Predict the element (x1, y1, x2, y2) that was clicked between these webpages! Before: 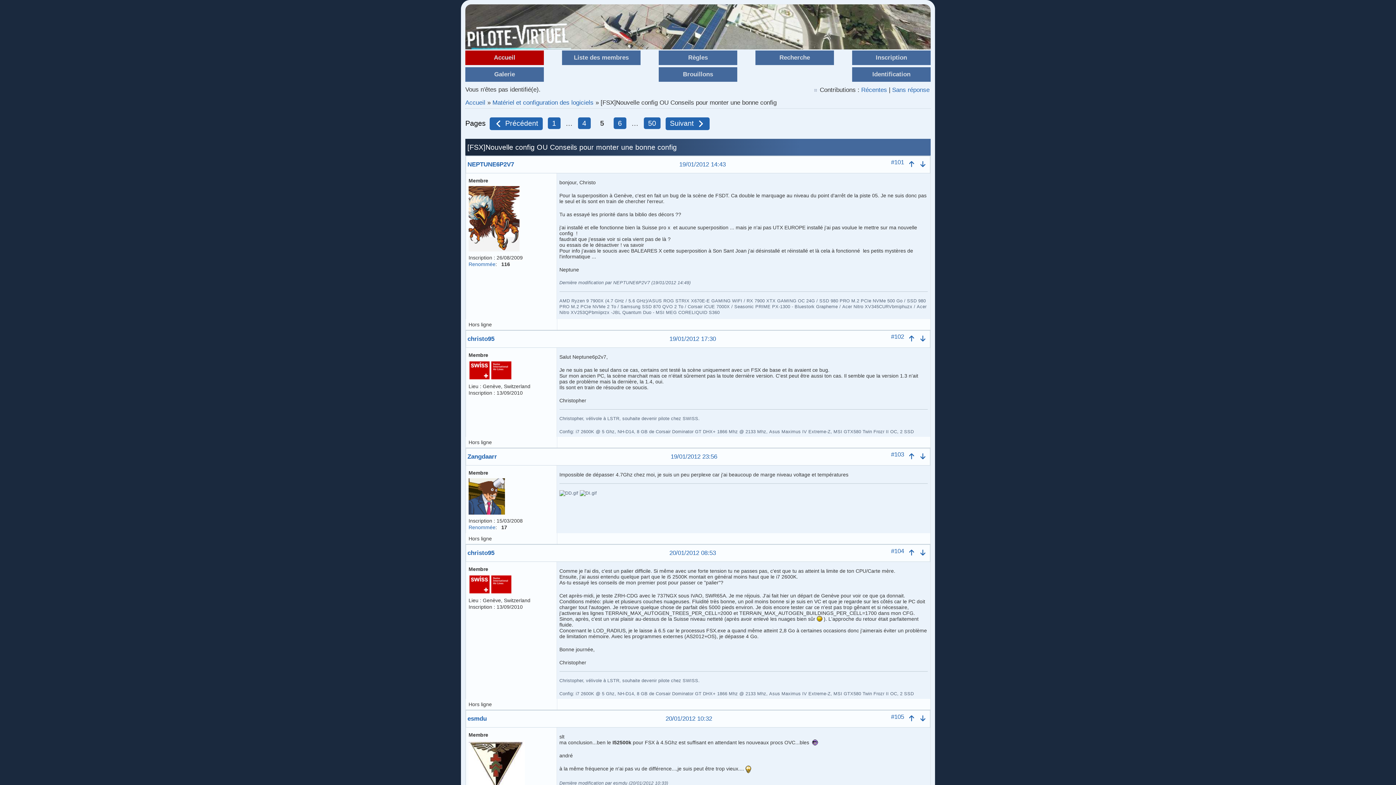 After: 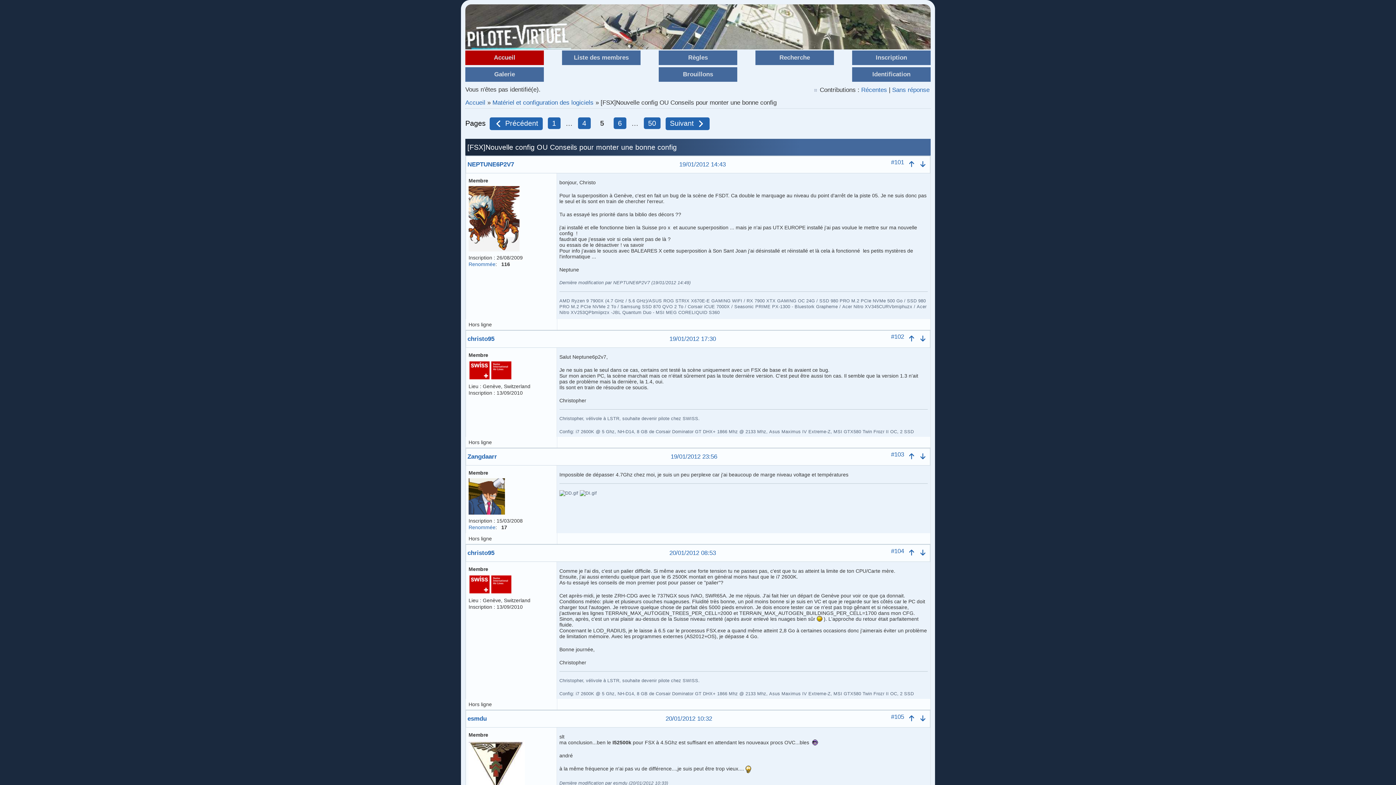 Action: bbox: (906, 712, 917, 726)